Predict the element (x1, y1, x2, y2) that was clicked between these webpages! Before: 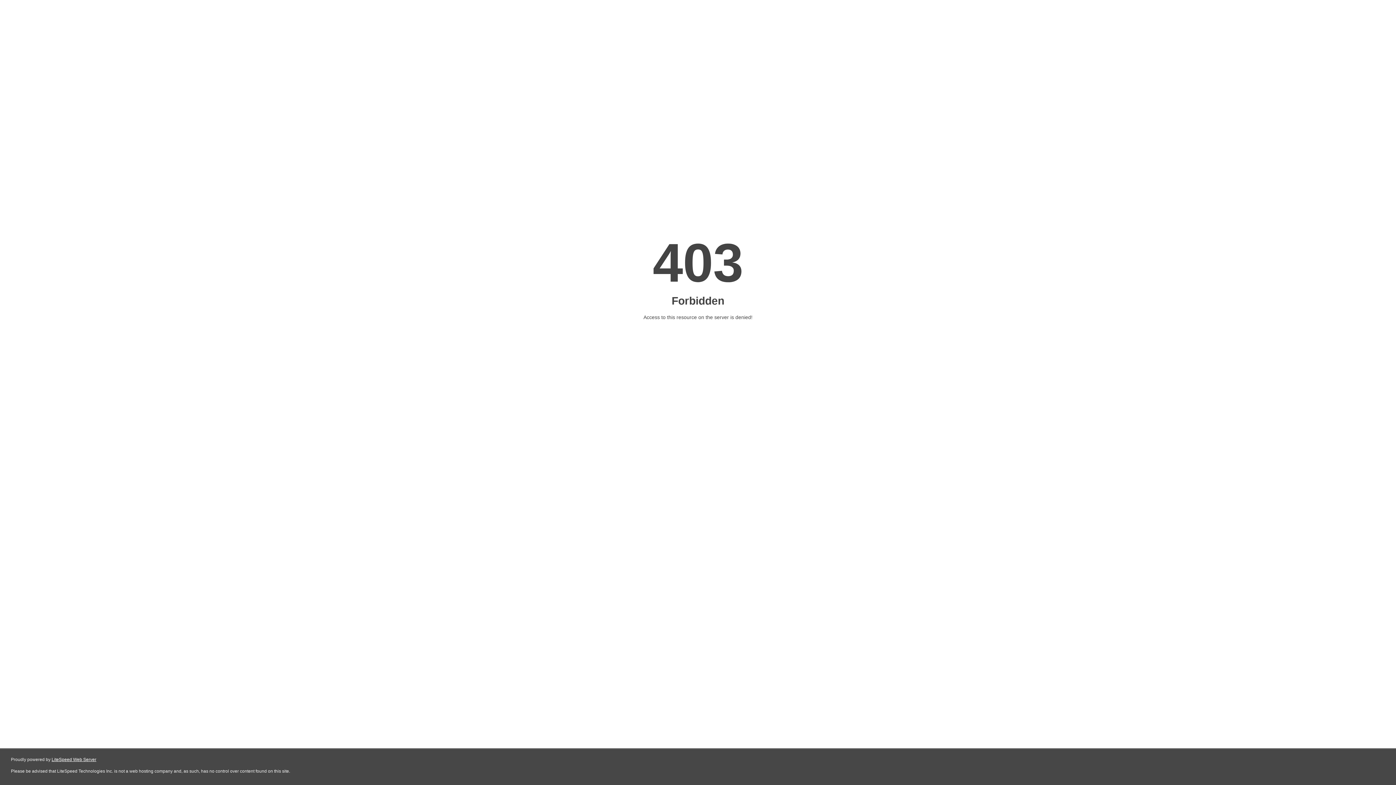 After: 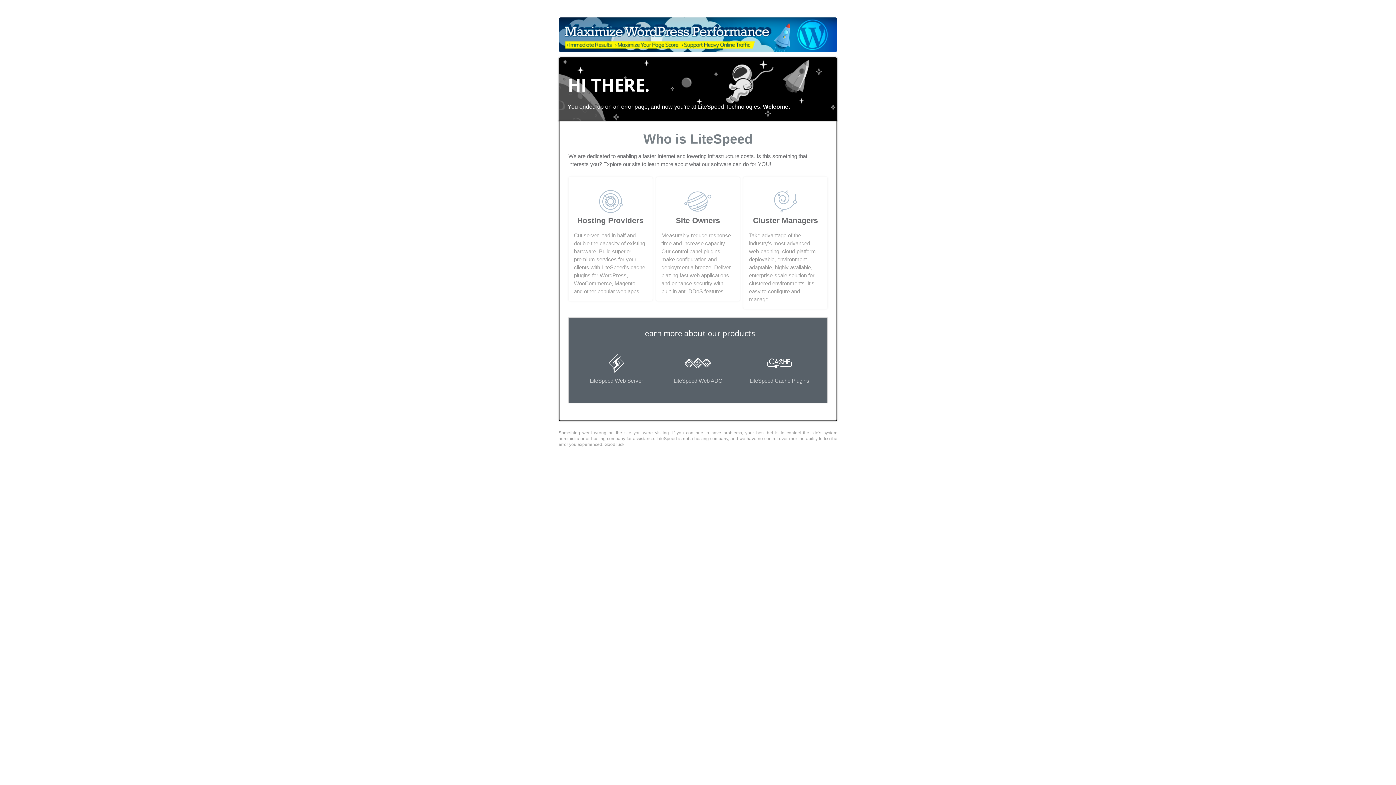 Action: bbox: (51, 757, 96, 762) label: LiteSpeed Web Server